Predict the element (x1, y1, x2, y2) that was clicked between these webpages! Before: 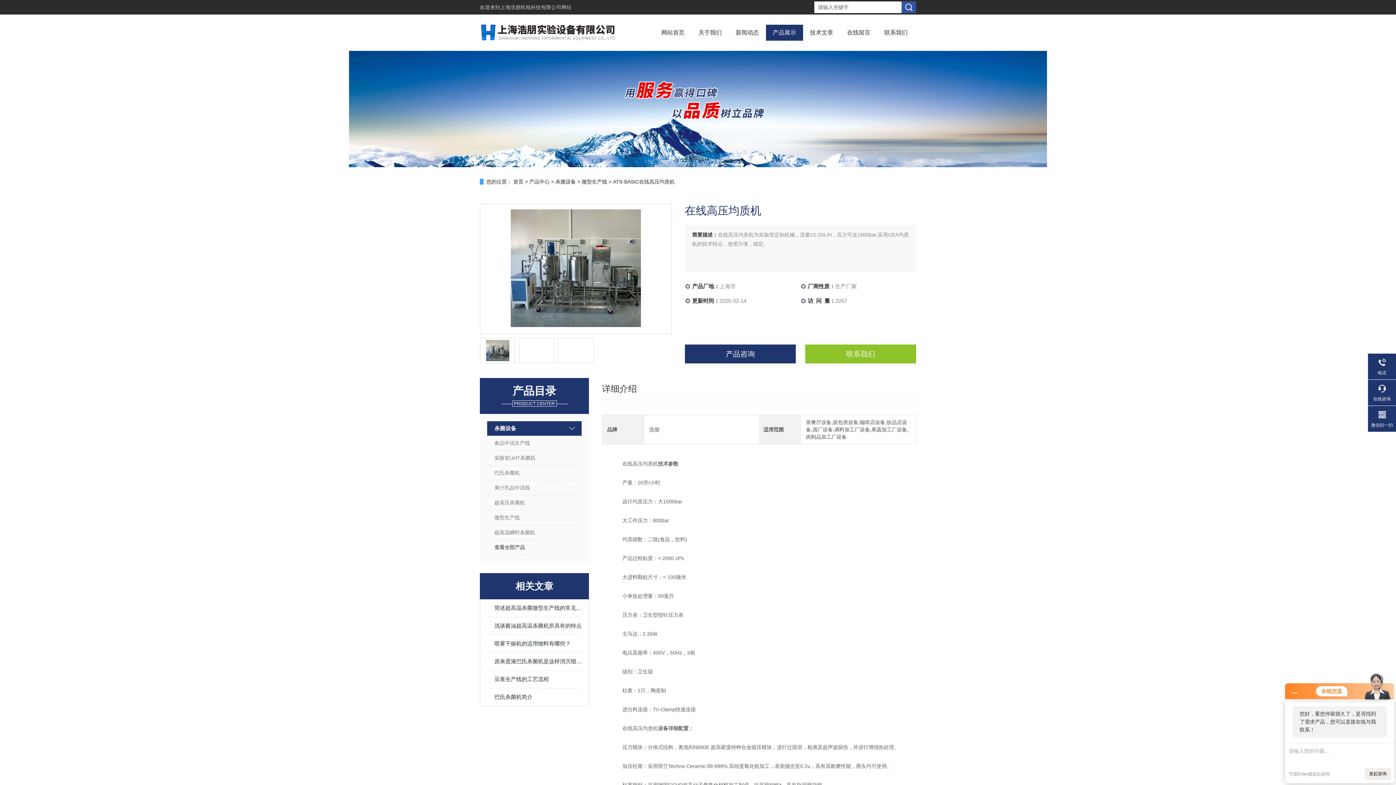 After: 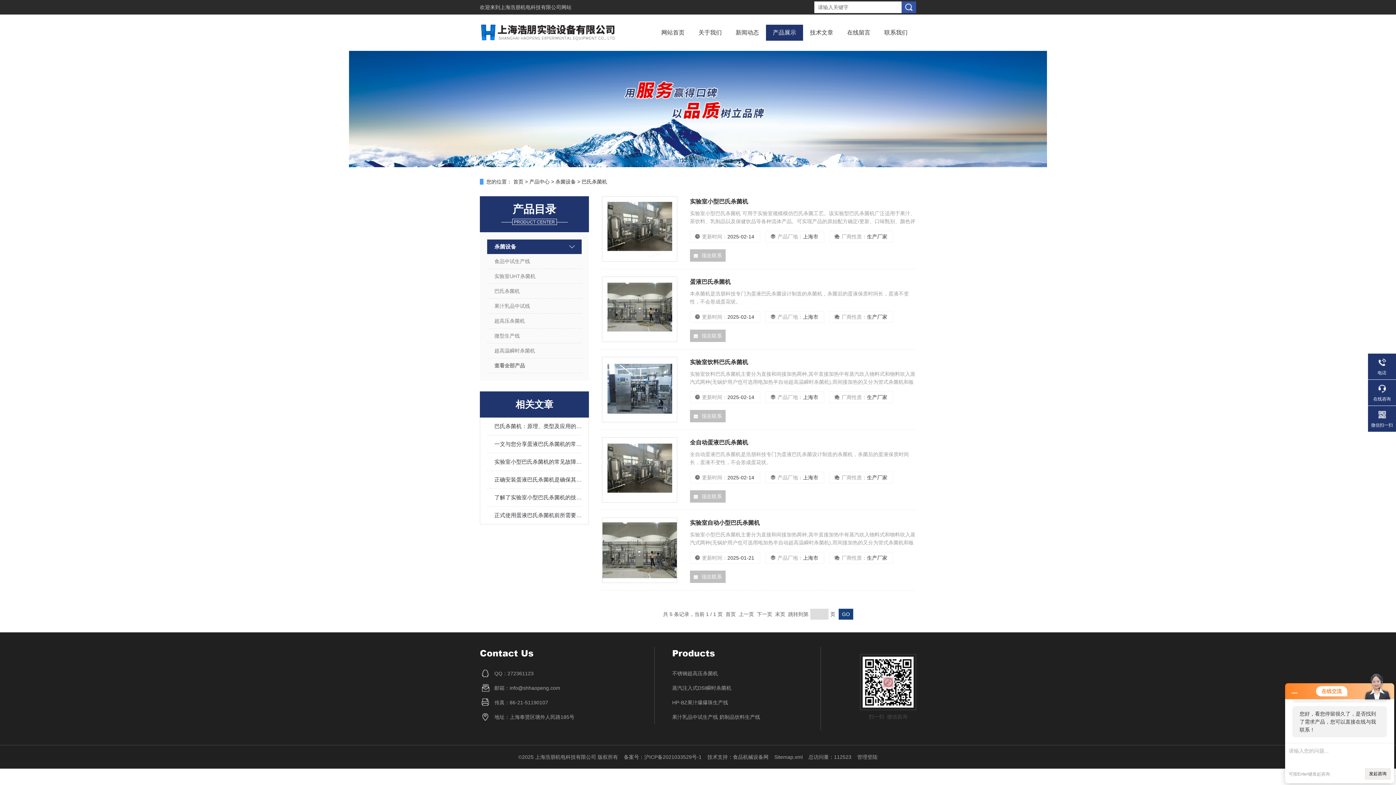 Action: bbox: (487, 465, 581, 480) label: 巴氏杀菌机